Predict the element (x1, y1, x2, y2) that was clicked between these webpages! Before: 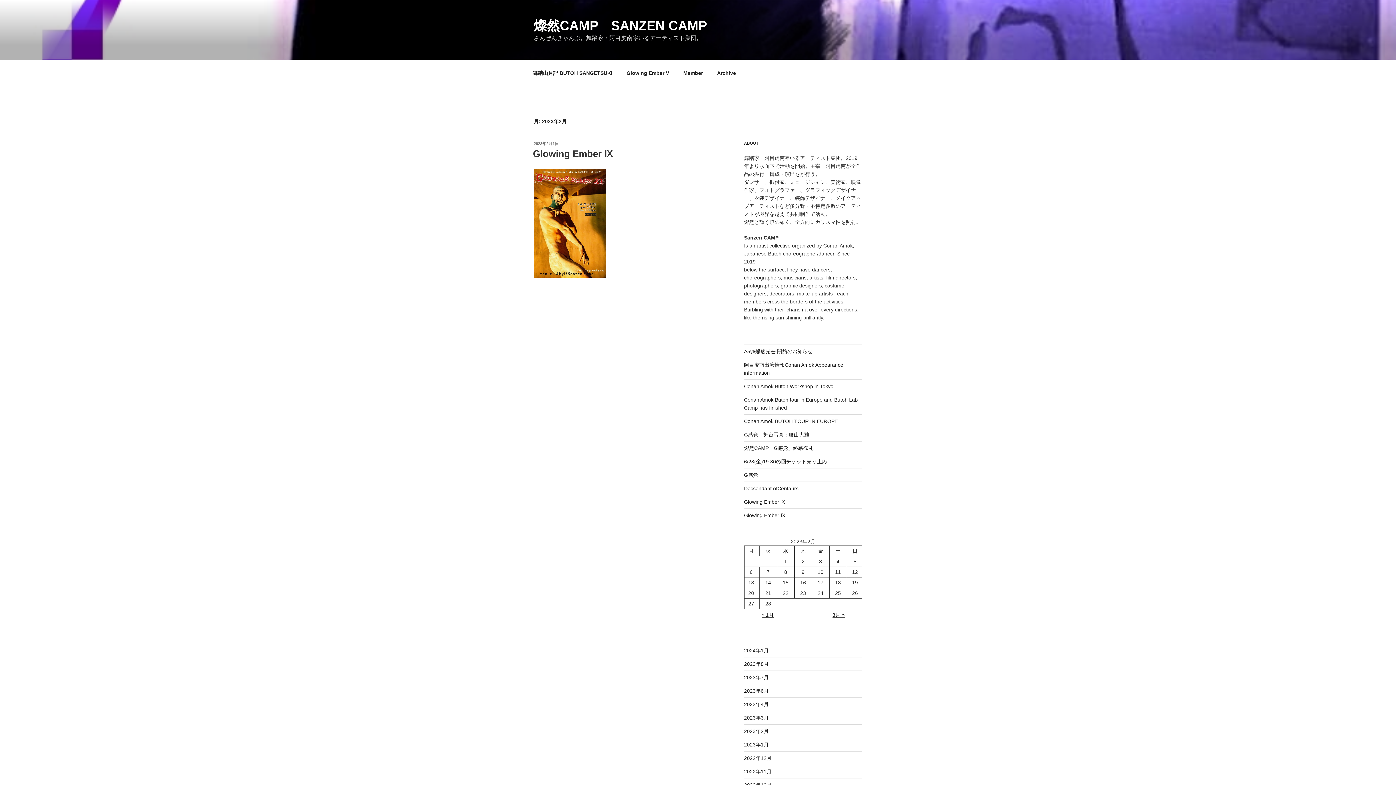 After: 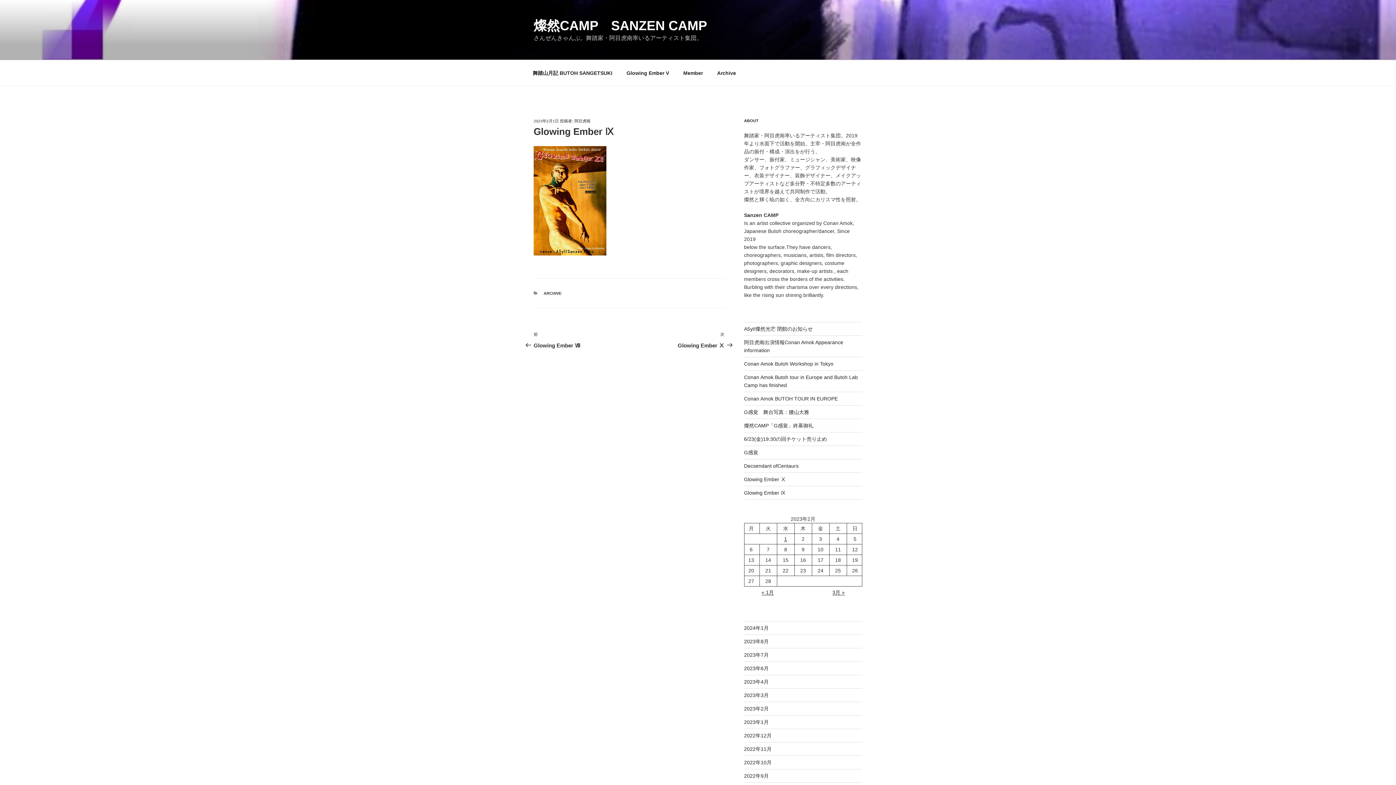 Action: bbox: (533, 148, 613, 159) label: Glowing Ember Ⅸ